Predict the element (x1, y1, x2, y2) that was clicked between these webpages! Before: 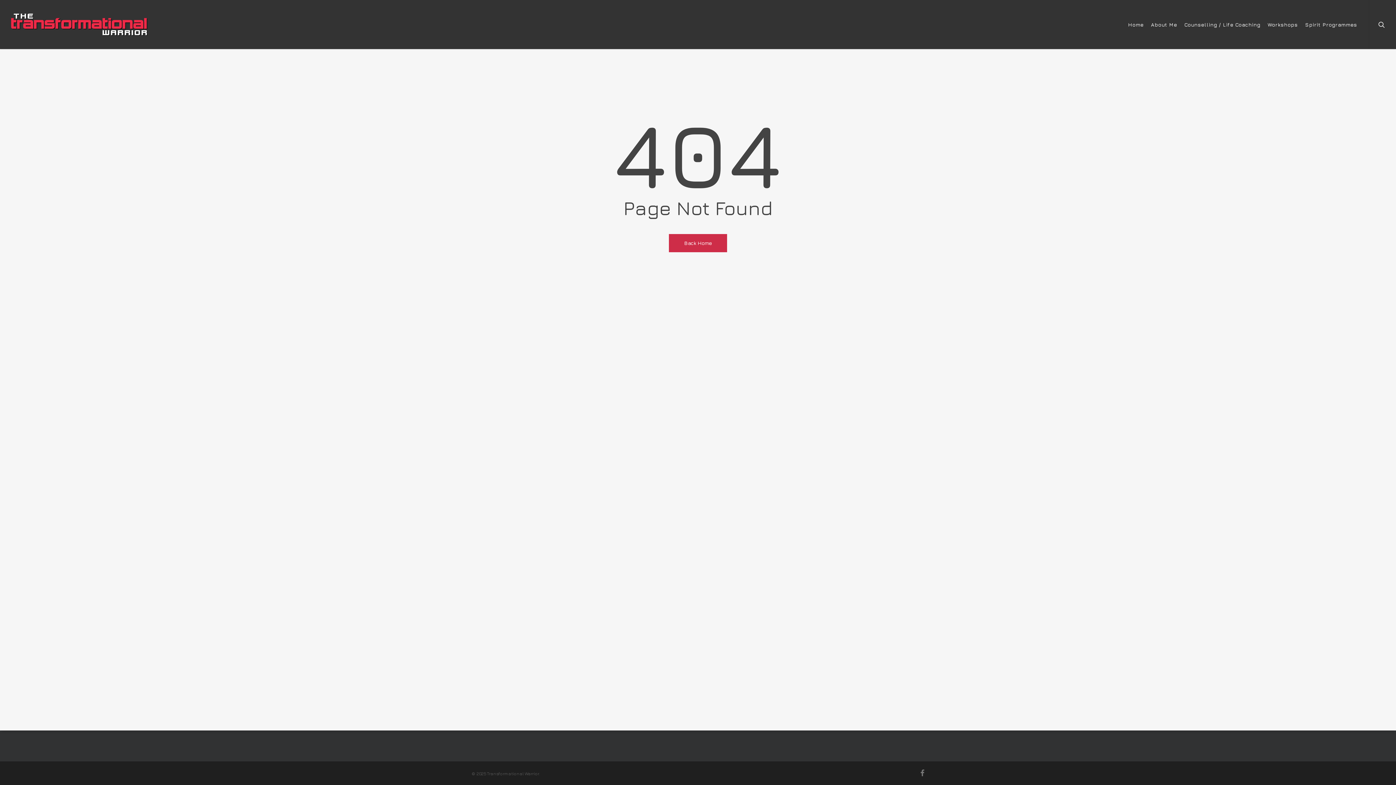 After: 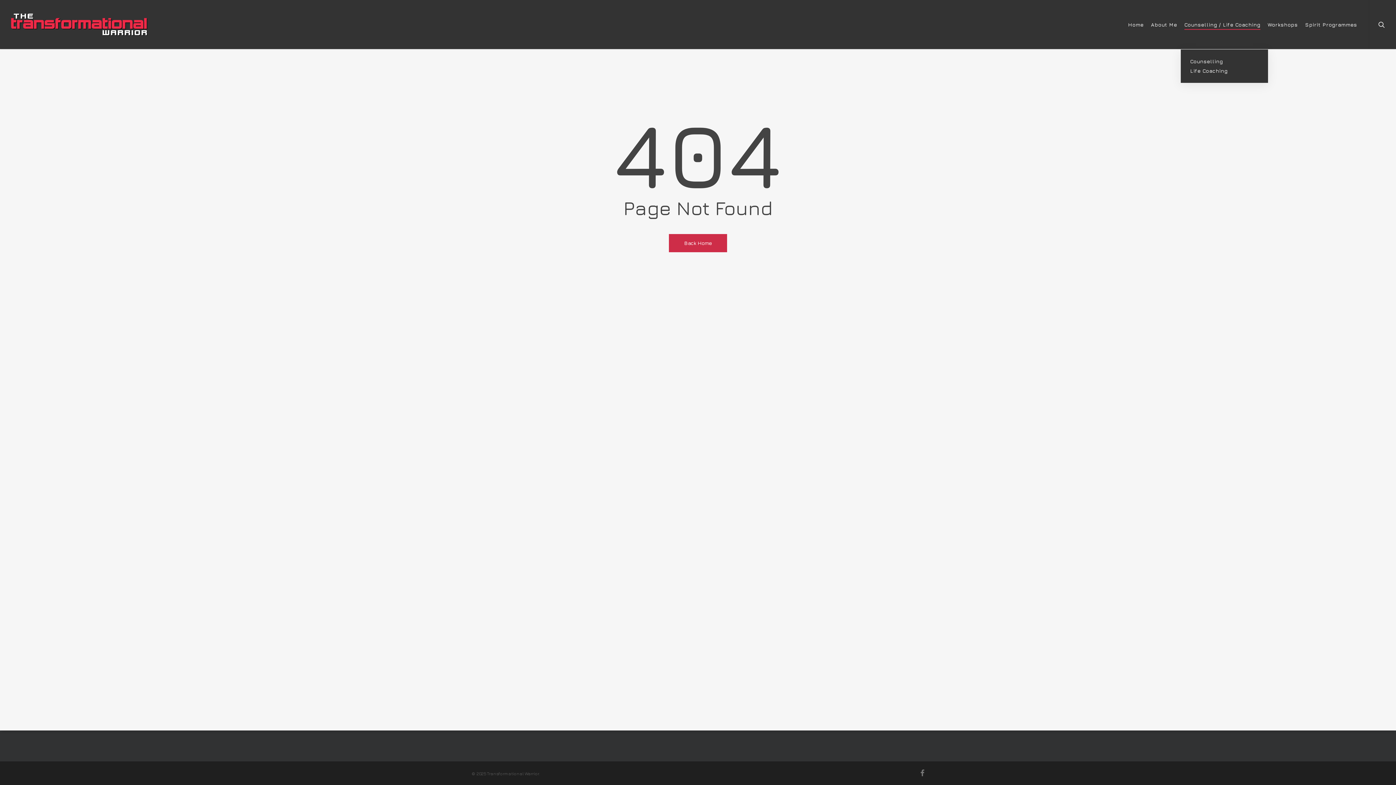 Action: label: Counselling / Life Coaching bbox: (1184, 22, 1260, 27)